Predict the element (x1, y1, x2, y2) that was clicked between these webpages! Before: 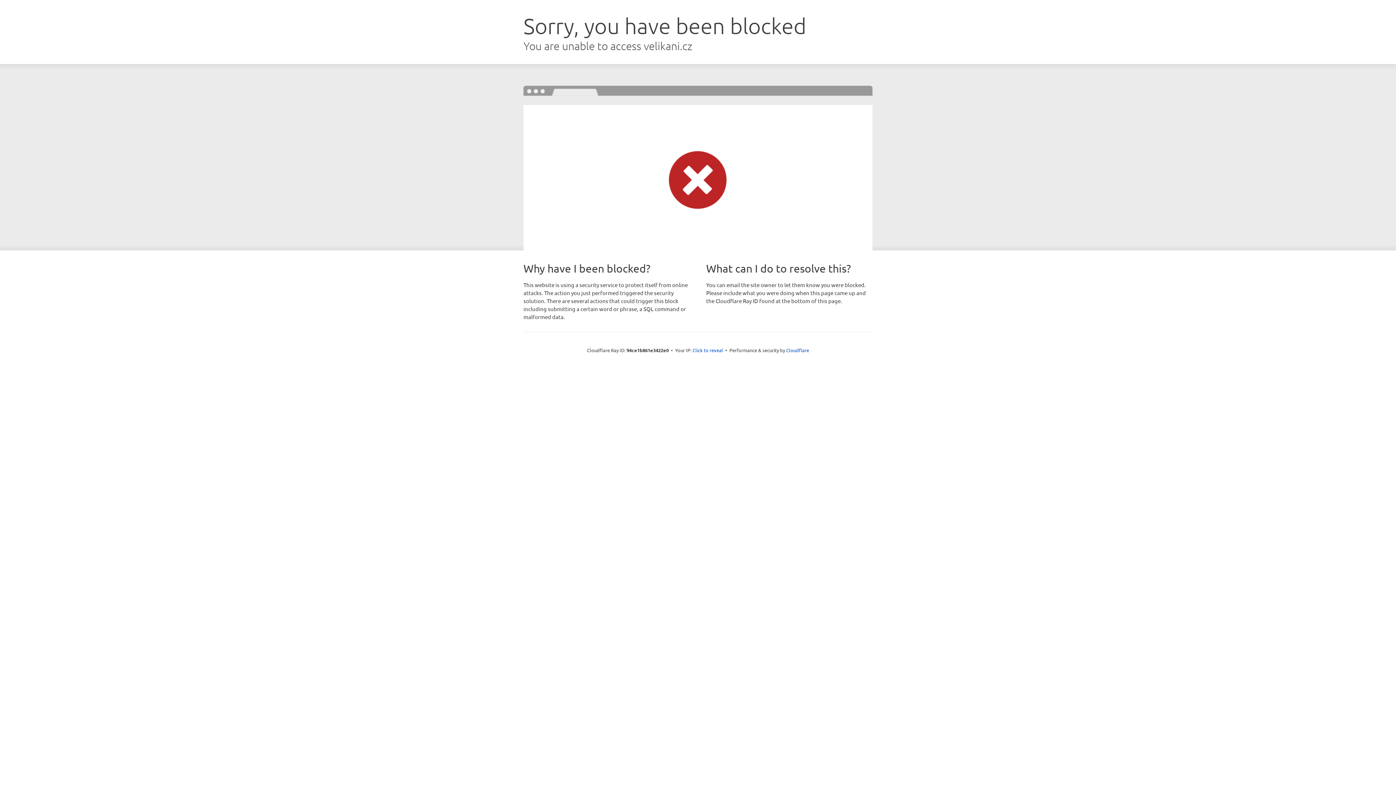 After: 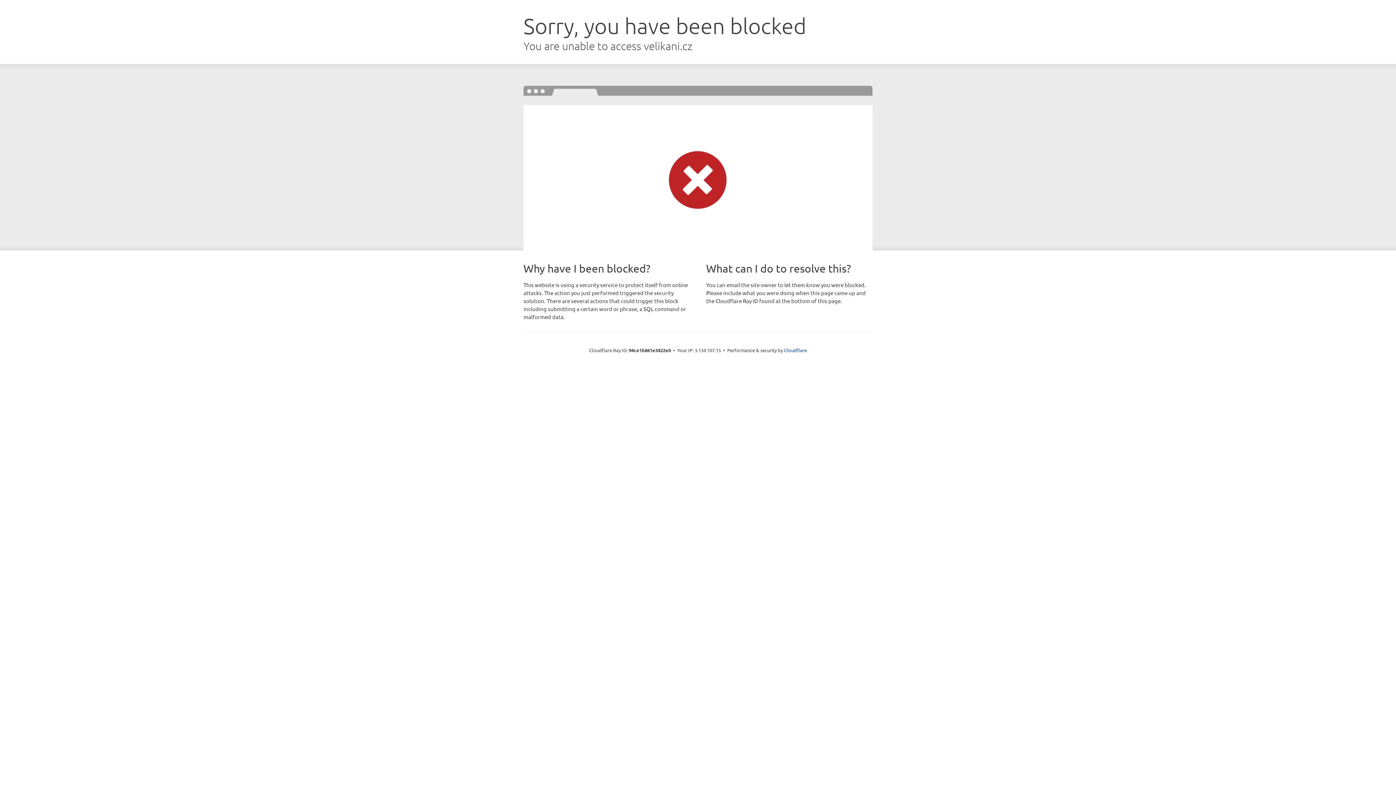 Action: bbox: (692, 346, 723, 353) label: Click to reveal